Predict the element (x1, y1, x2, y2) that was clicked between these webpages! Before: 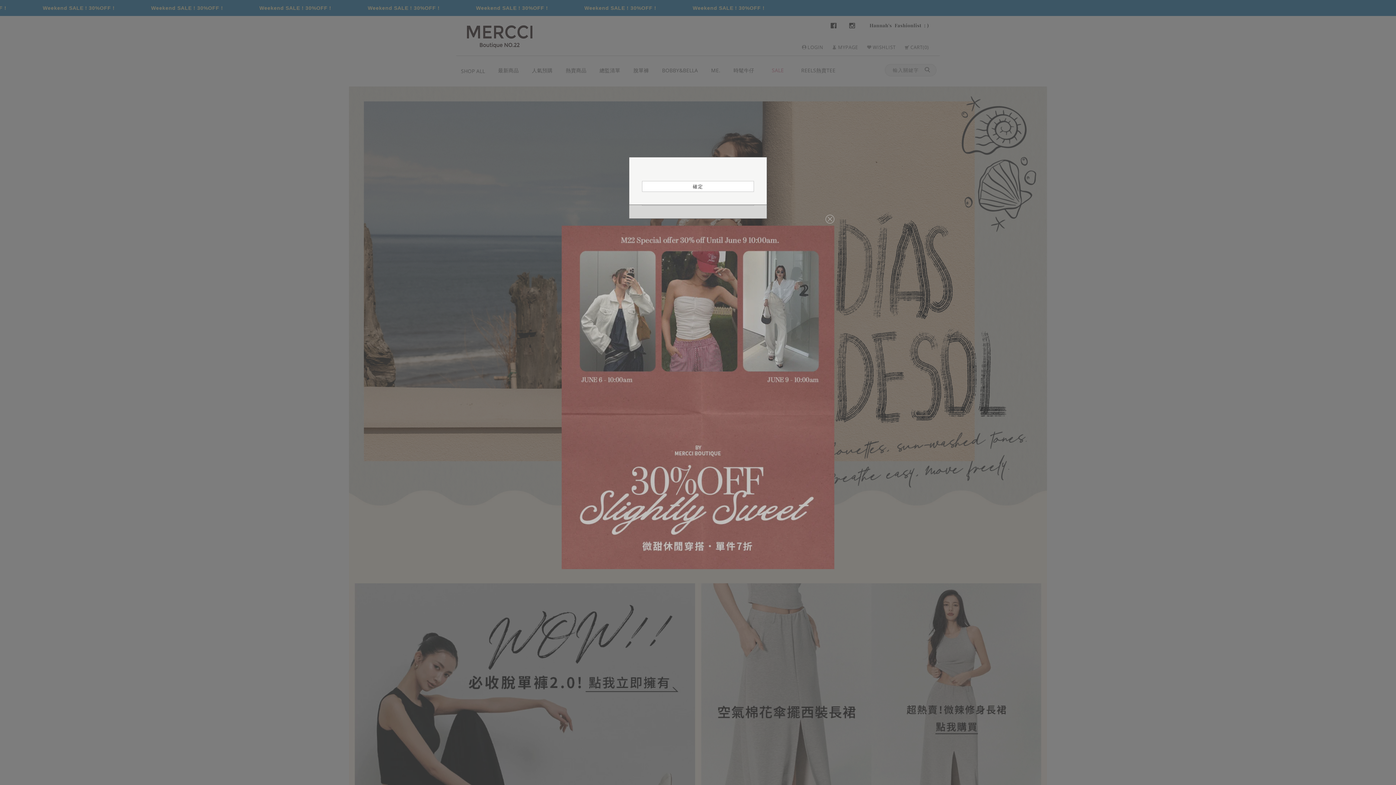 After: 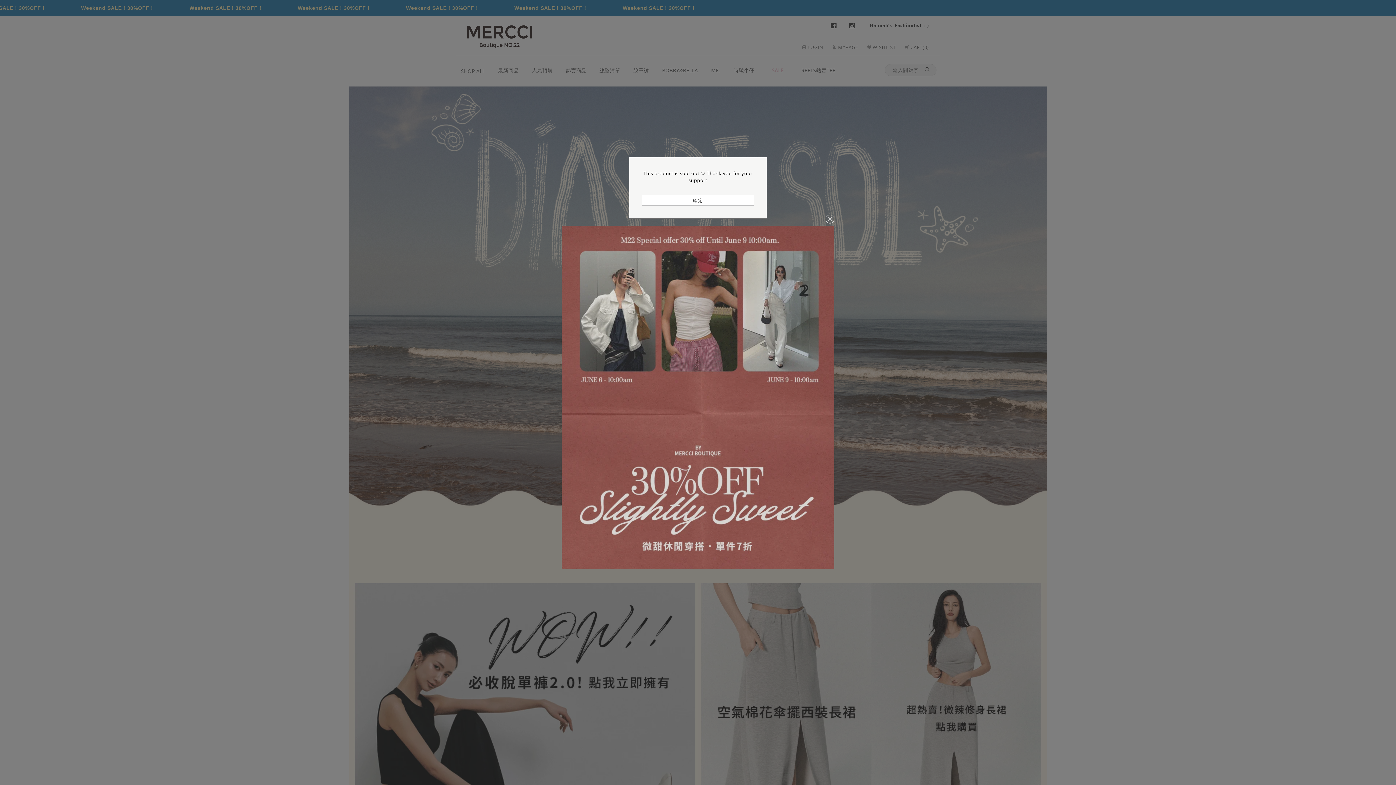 Action: bbox: (642, 181, 754, 192) label: 確定